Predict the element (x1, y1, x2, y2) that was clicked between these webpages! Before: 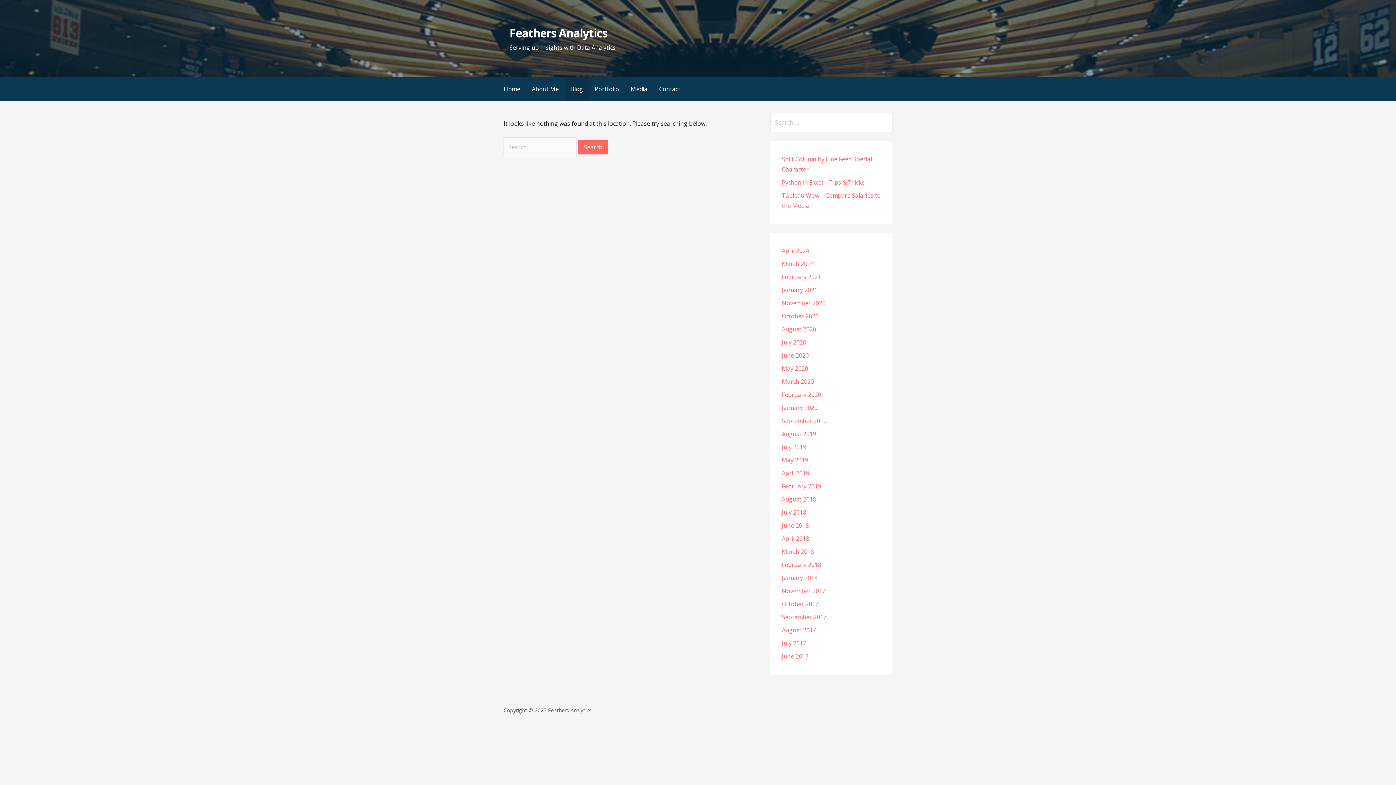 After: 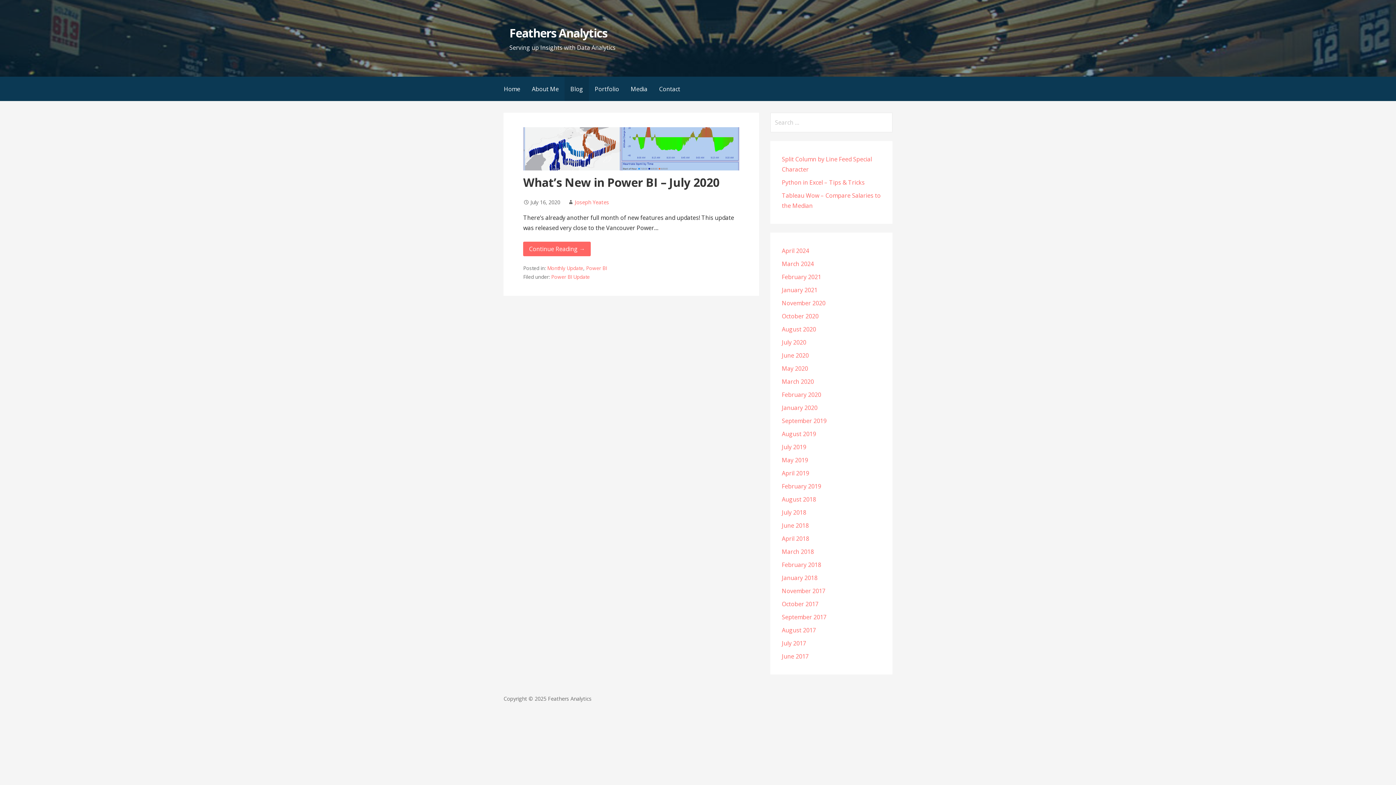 Action: label: July 2020 bbox: (782, 338, 806, 346)